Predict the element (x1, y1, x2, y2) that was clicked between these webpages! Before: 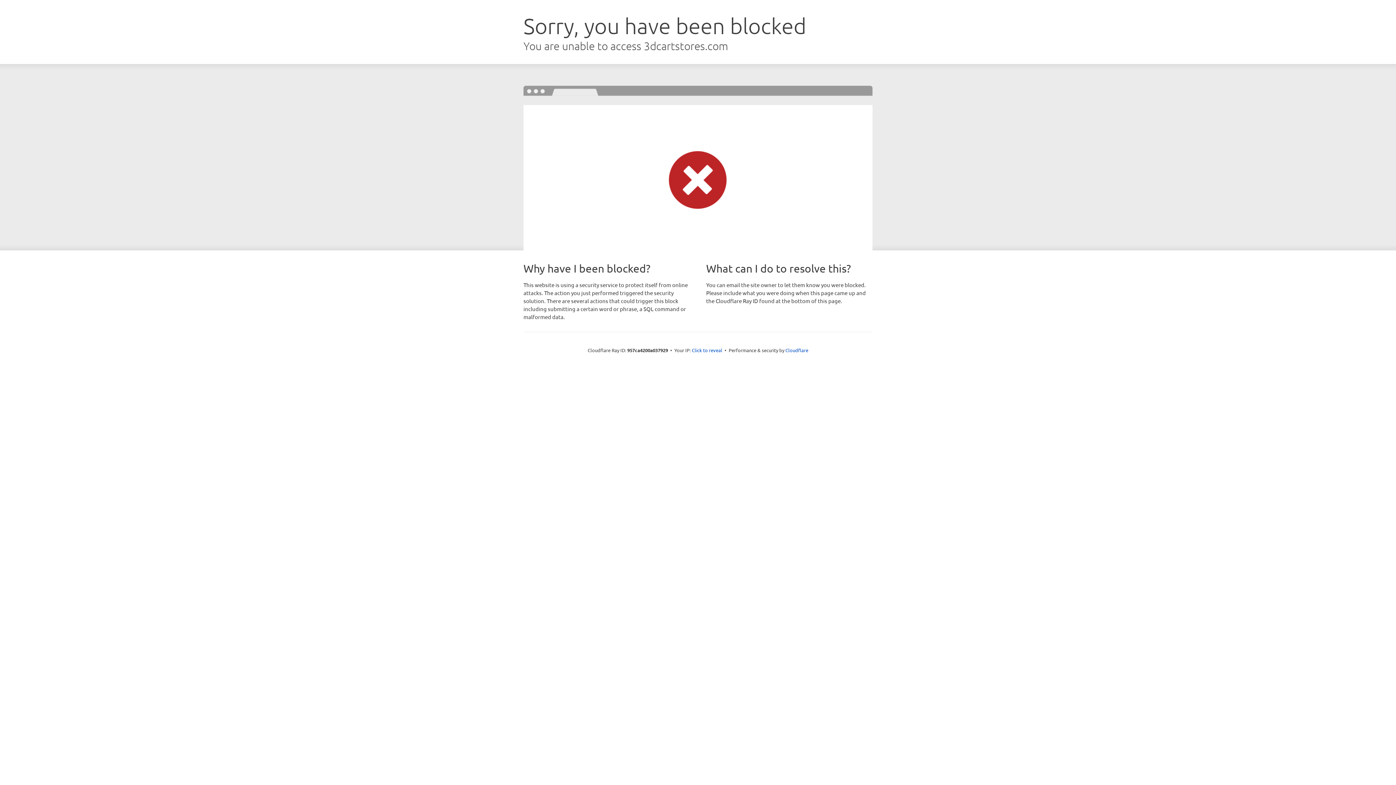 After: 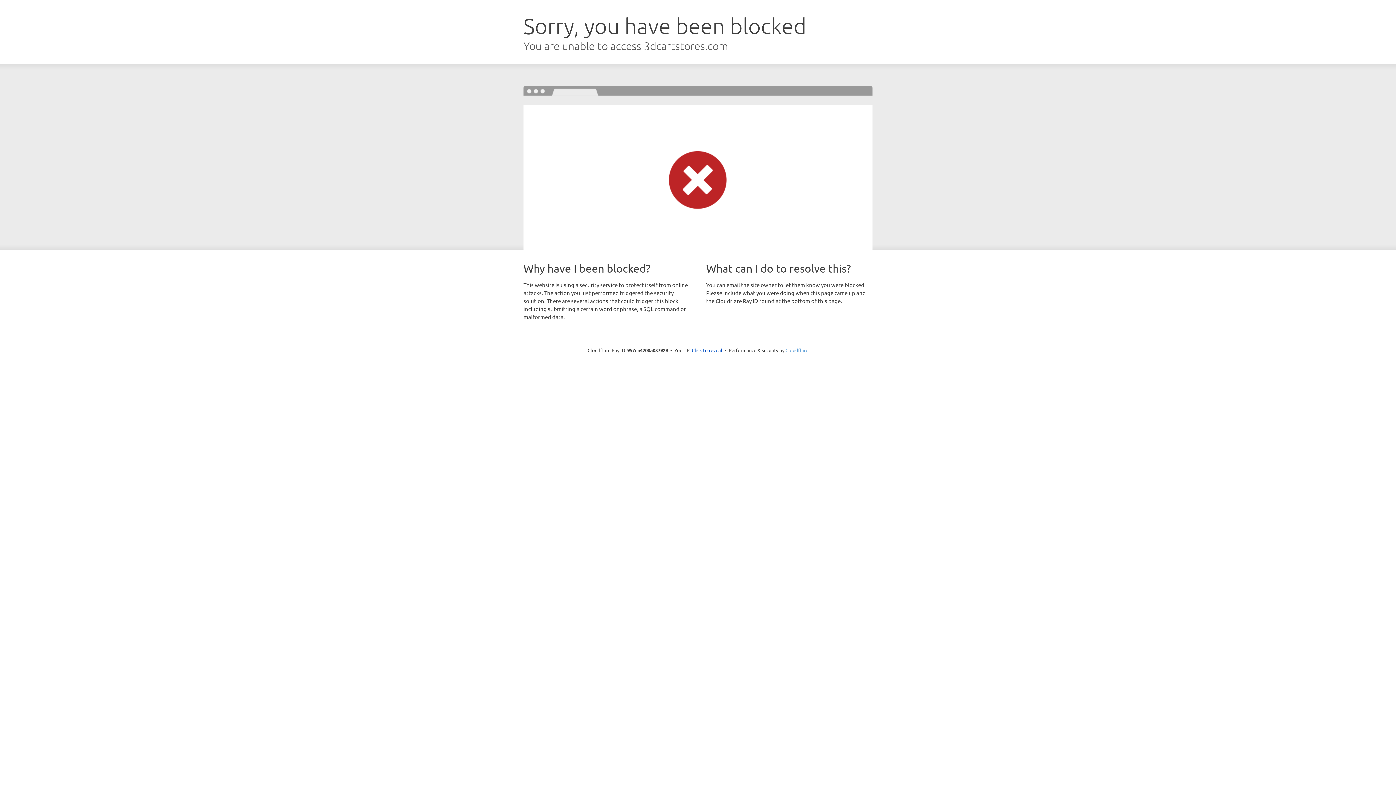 Action: label: Cloudflare bbox: (785, 347, 808, 353)